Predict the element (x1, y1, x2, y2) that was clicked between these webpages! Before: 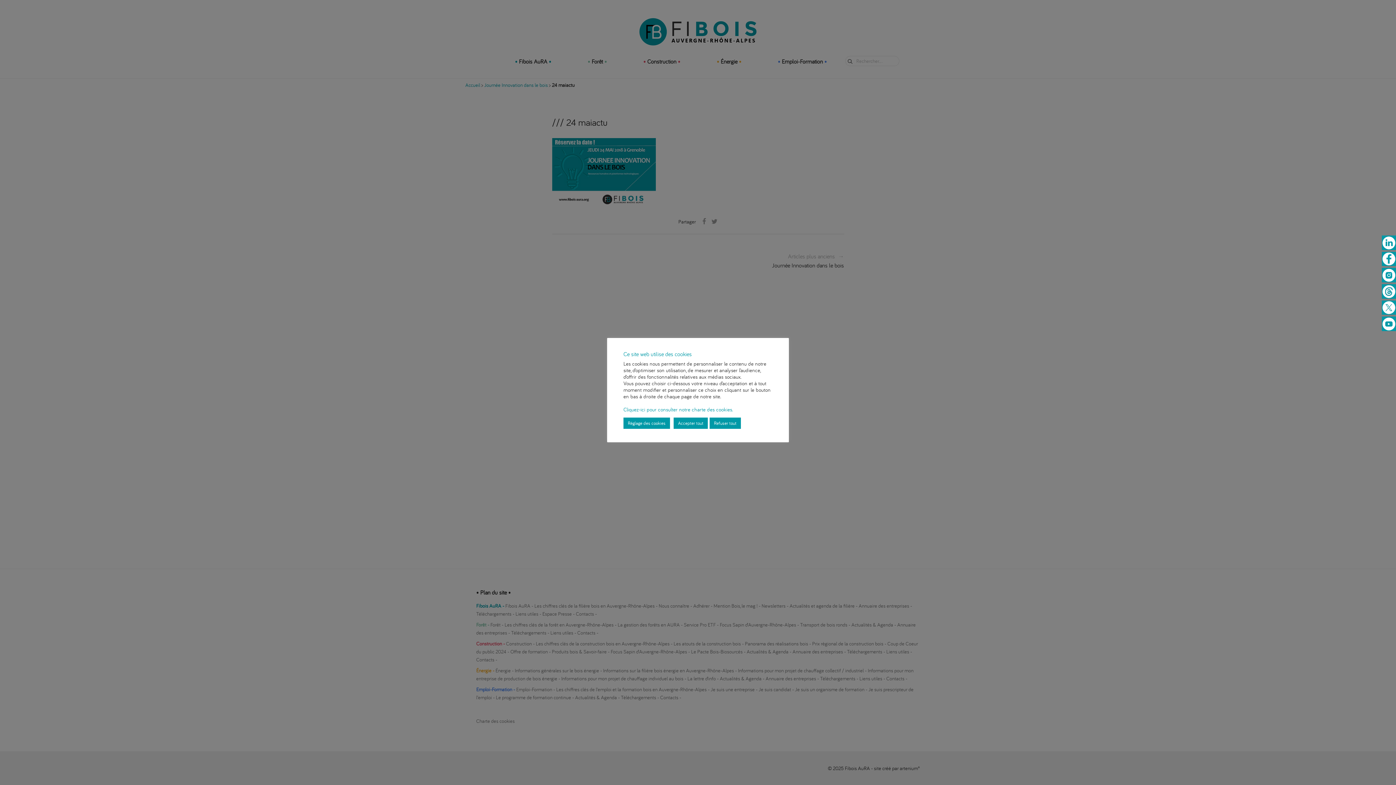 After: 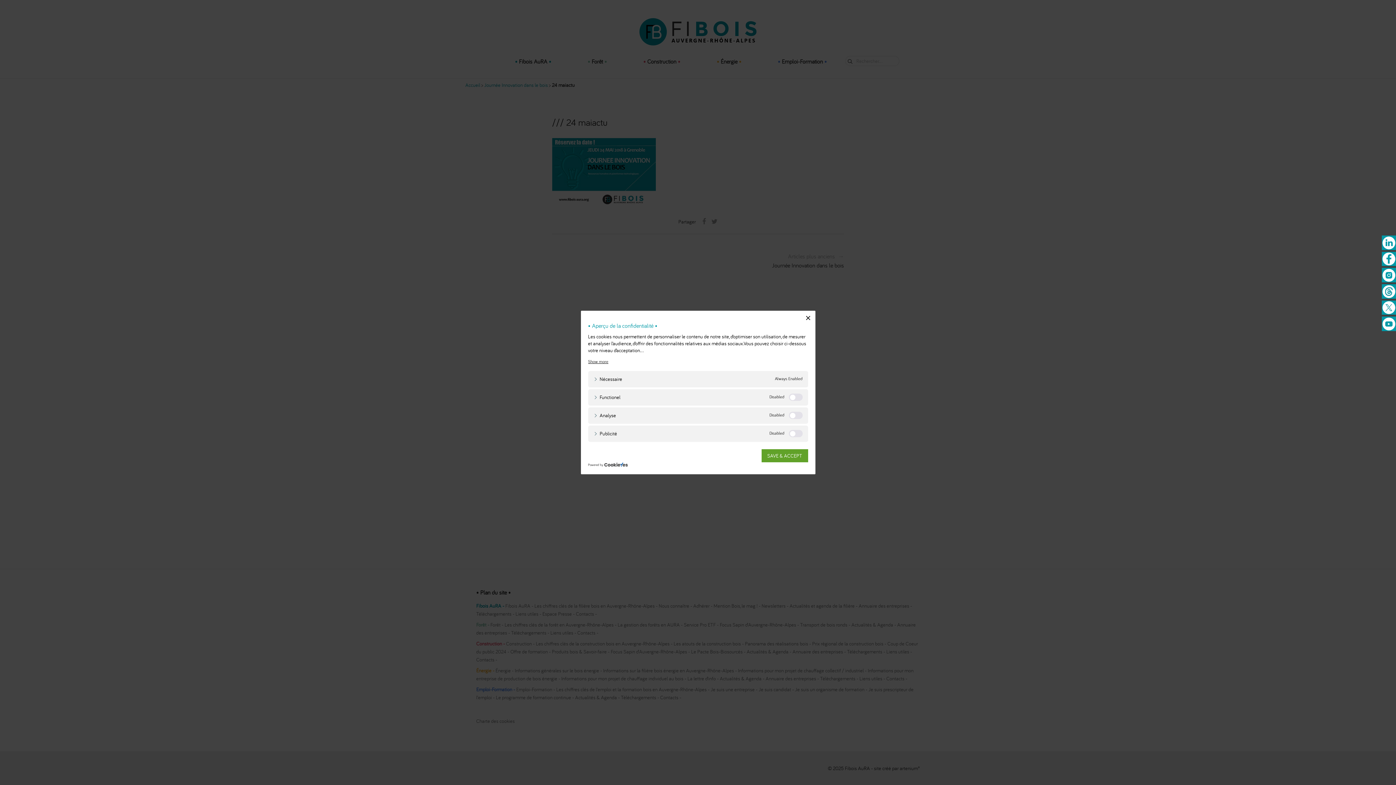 Action: label: Réglage des cookies bbox: (623, 417, 670, 428)